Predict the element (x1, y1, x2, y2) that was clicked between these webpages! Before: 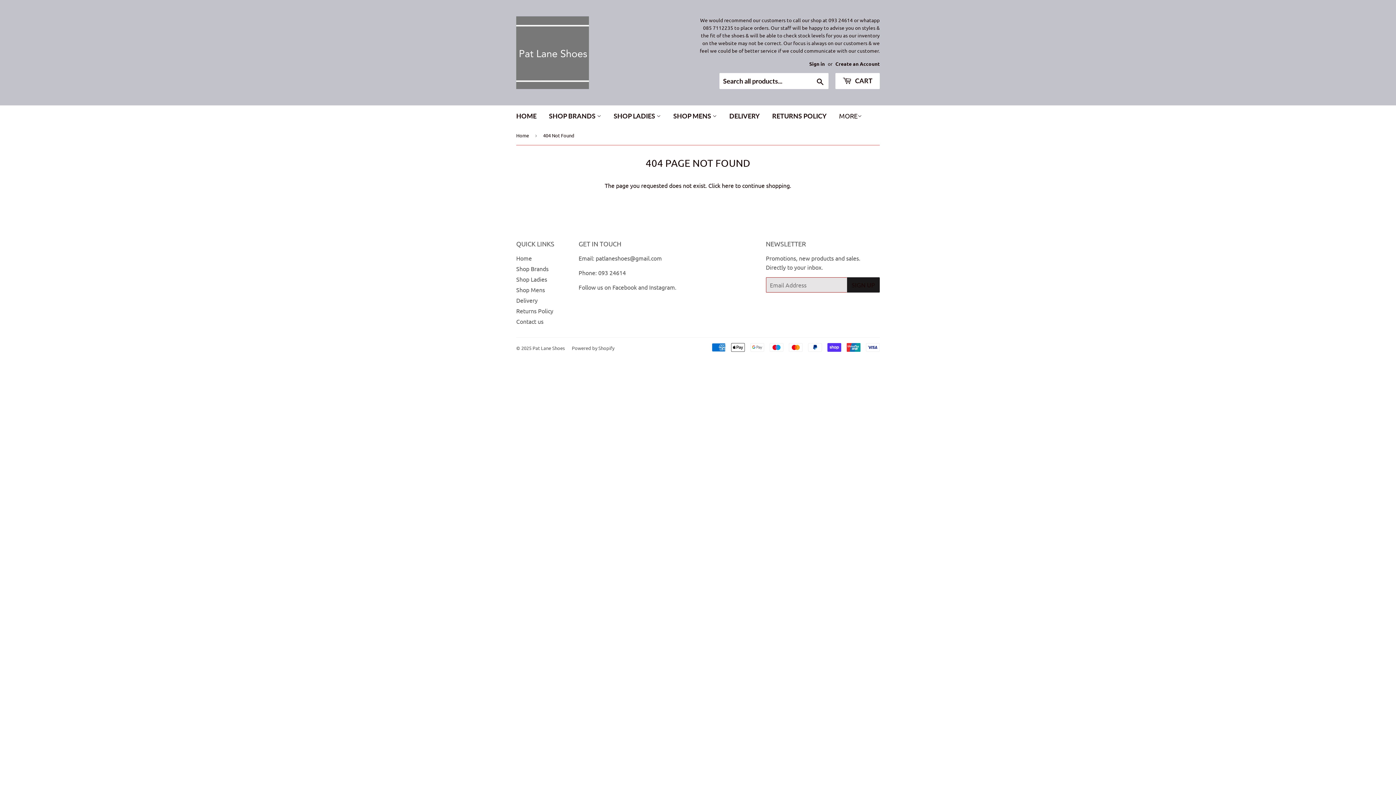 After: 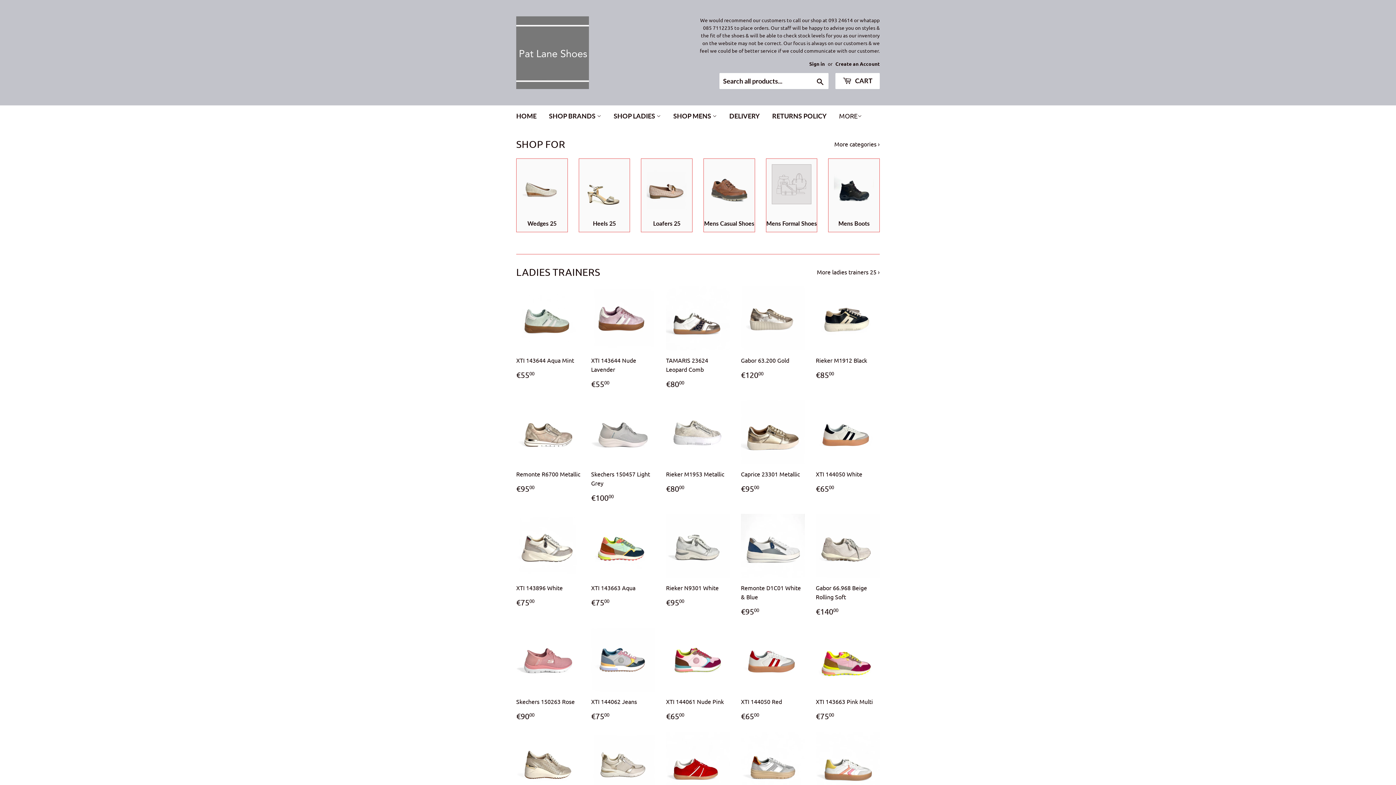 Action: bbox: (510, 105, 542, 126) label: HOME